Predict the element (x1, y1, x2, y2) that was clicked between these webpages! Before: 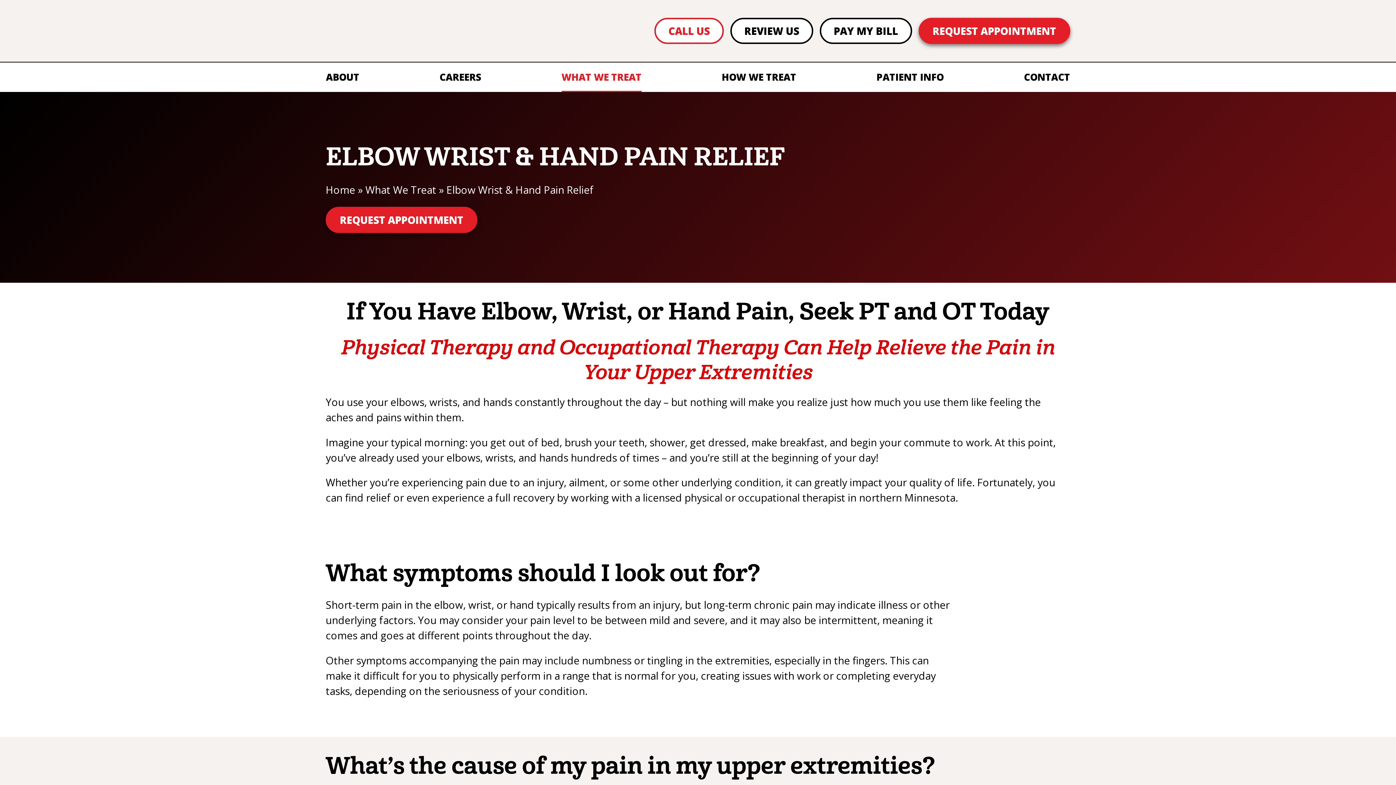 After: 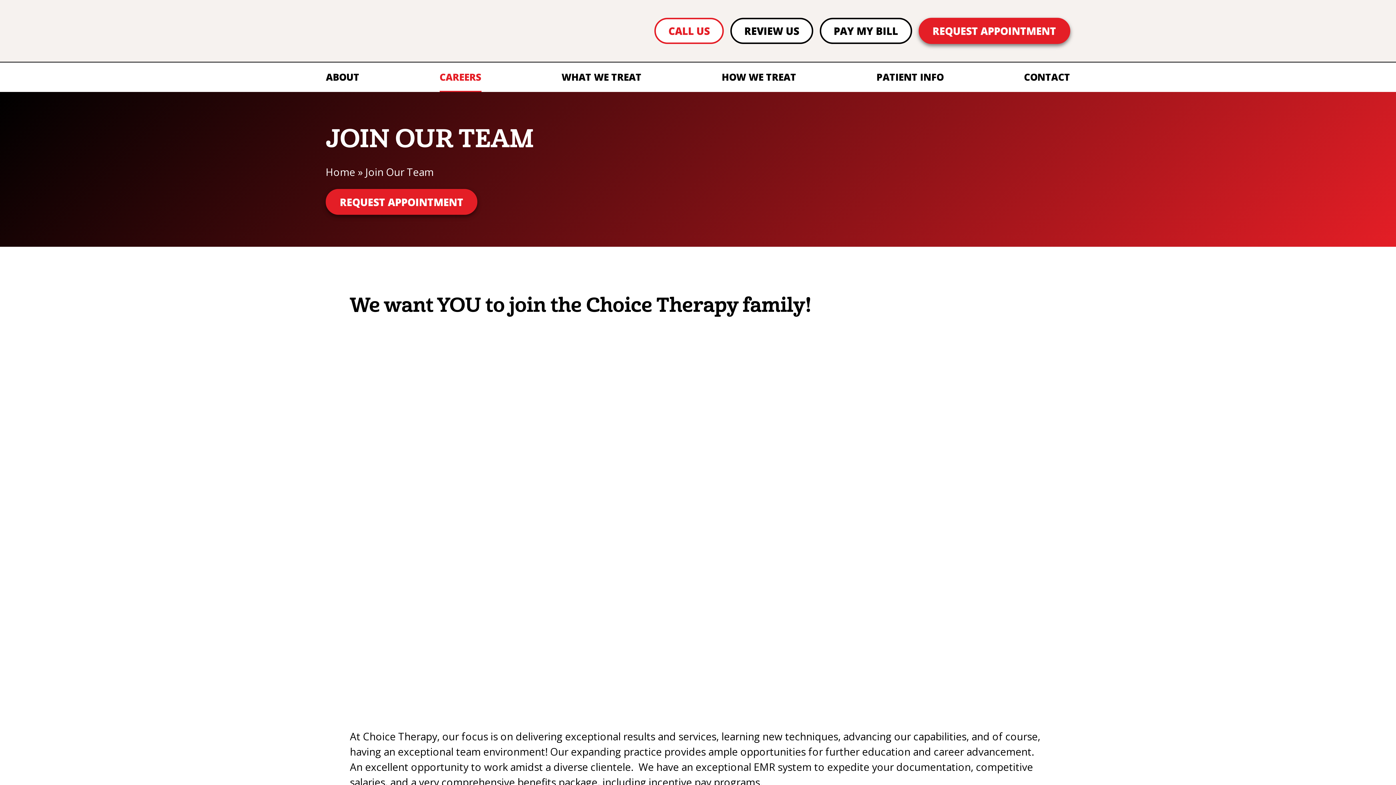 Action: bbox: (439, 62, 481, 91) label: CAREERS